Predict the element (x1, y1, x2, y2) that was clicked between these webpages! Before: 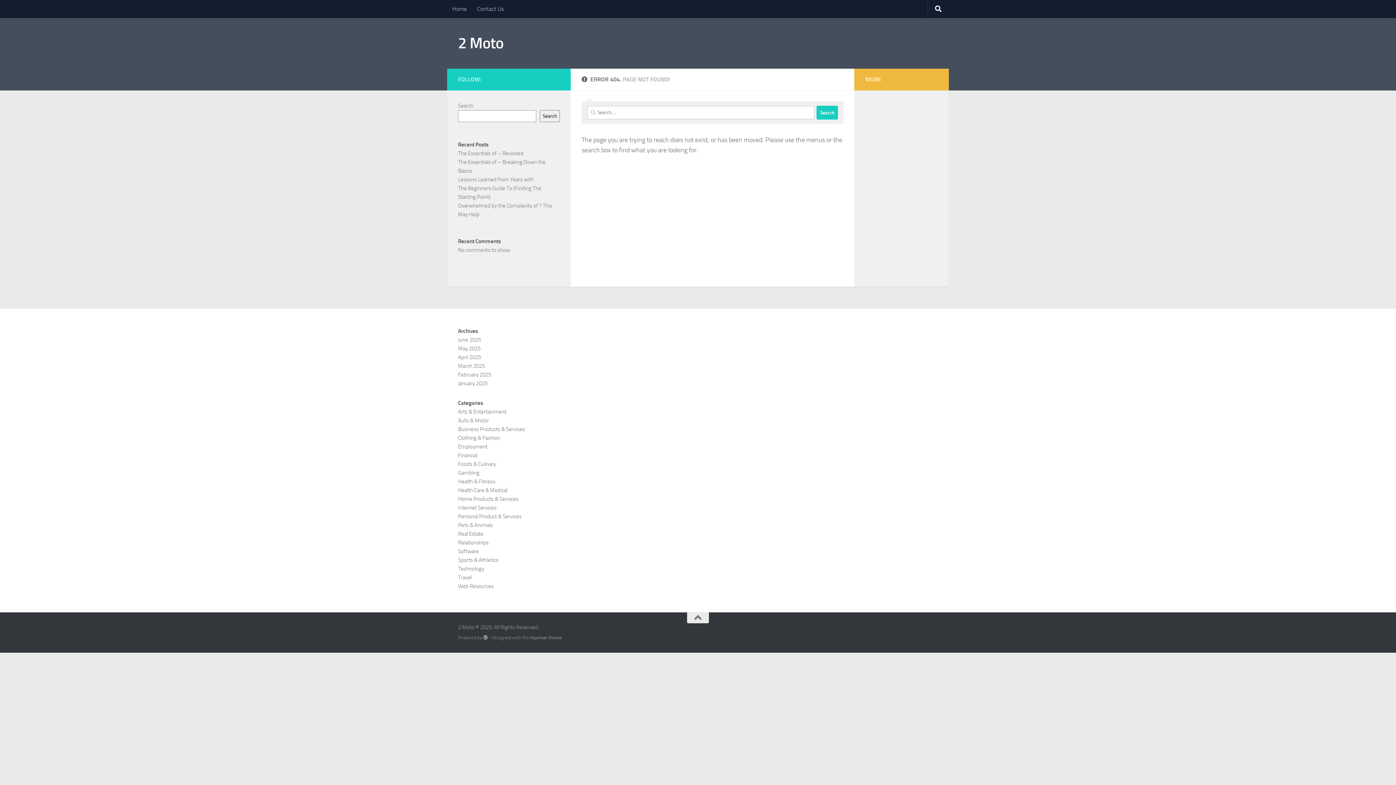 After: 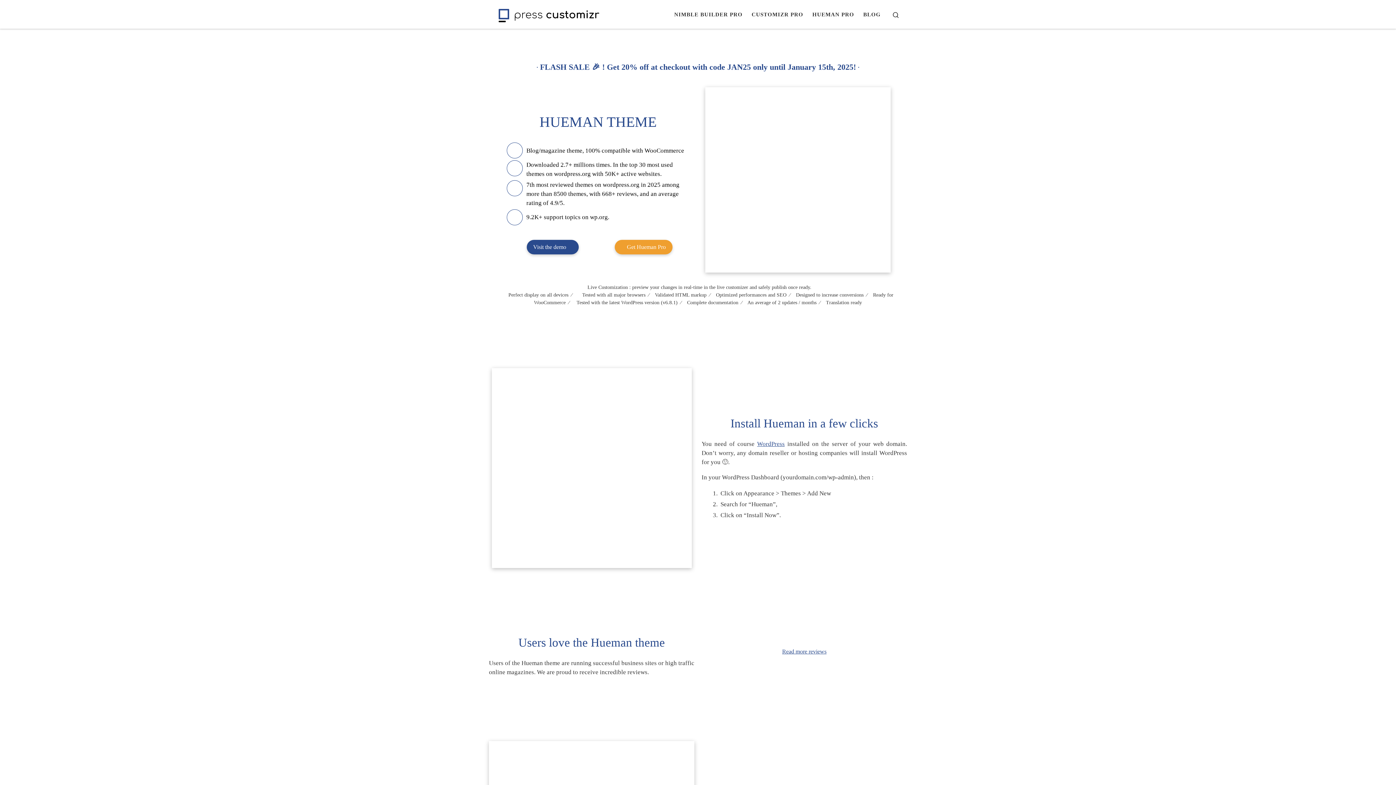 Action: label: Hueman theme bbox: (530, 635, 562, 640)